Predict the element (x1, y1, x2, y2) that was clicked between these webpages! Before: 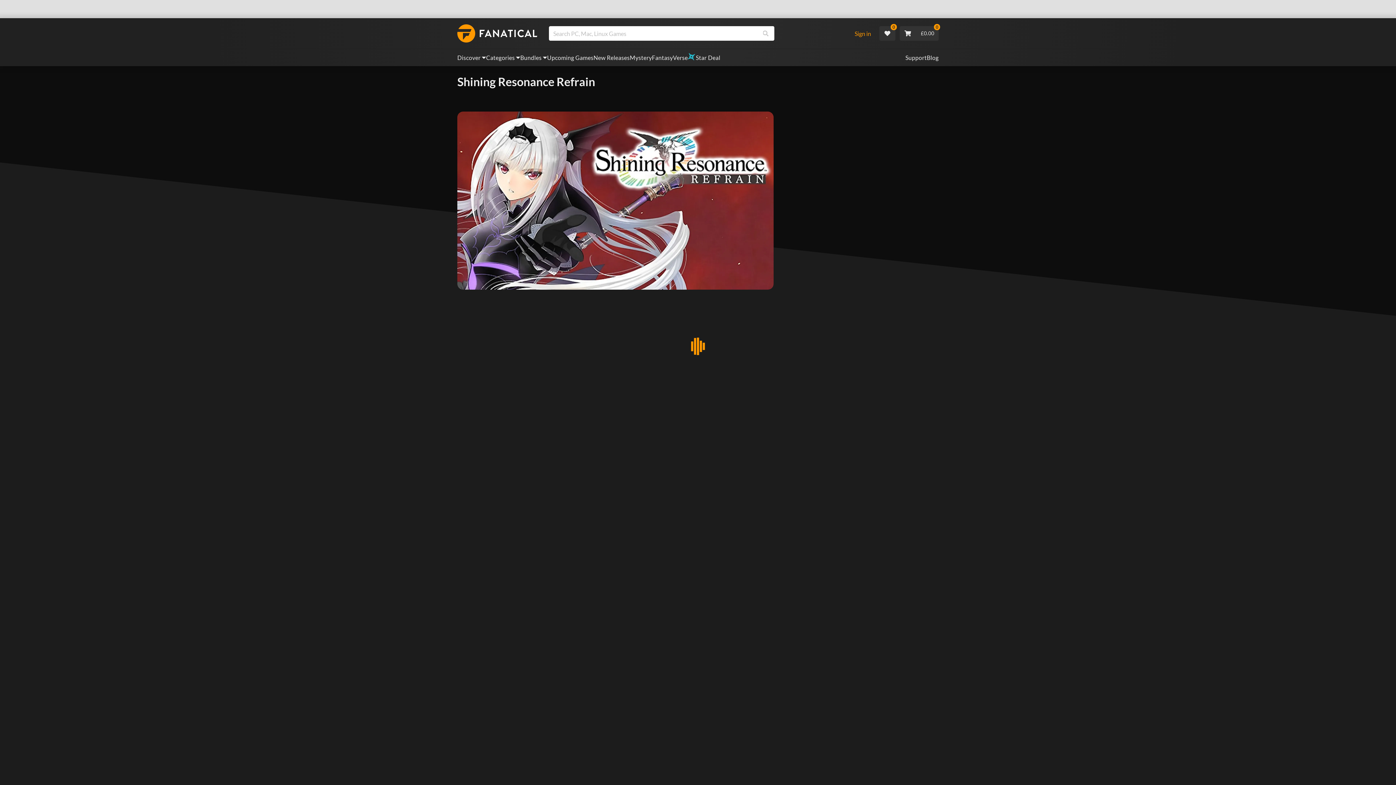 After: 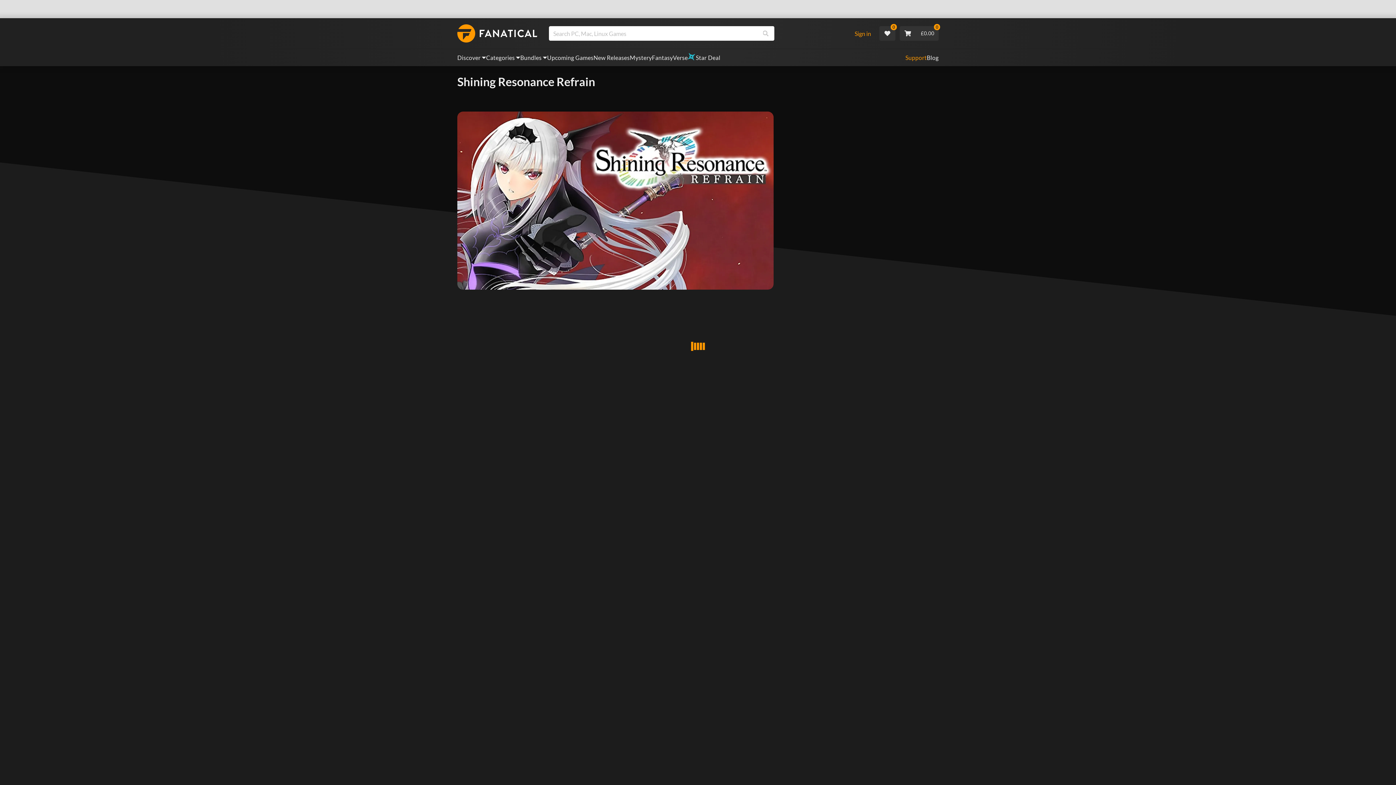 Action: bbox: (905, 53, 927, 62) label: Support